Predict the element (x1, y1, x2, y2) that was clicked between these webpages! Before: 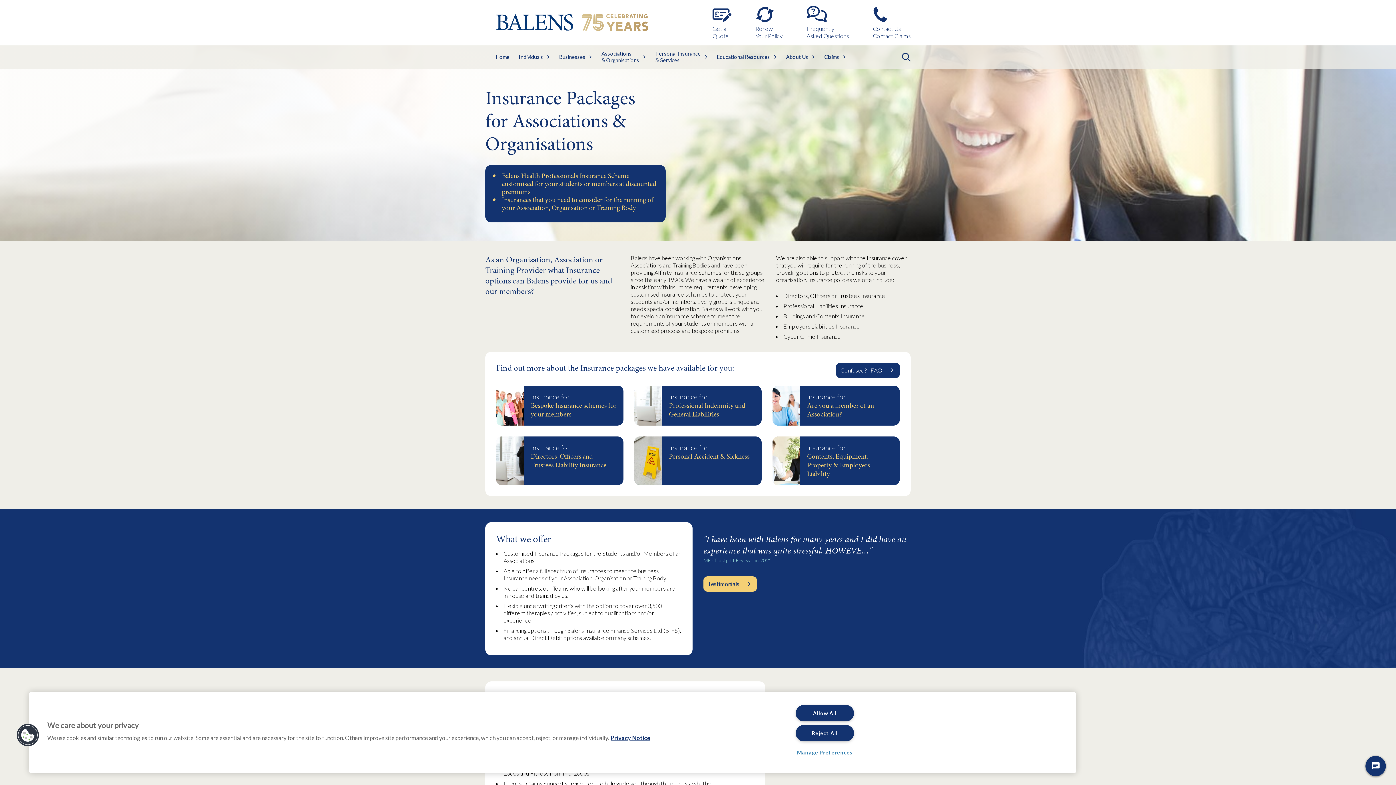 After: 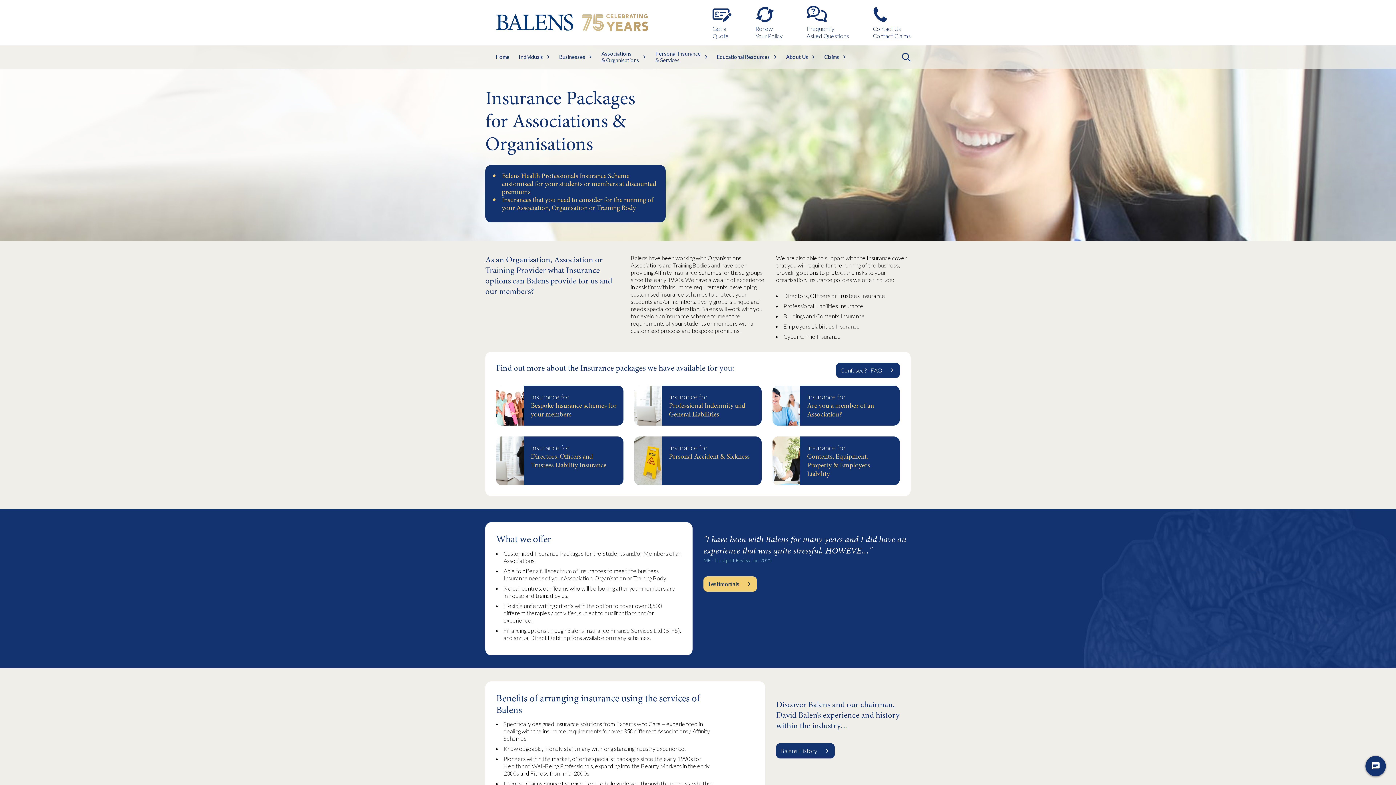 Action: label: Allow All bbox: (795, 705, 854, 721)